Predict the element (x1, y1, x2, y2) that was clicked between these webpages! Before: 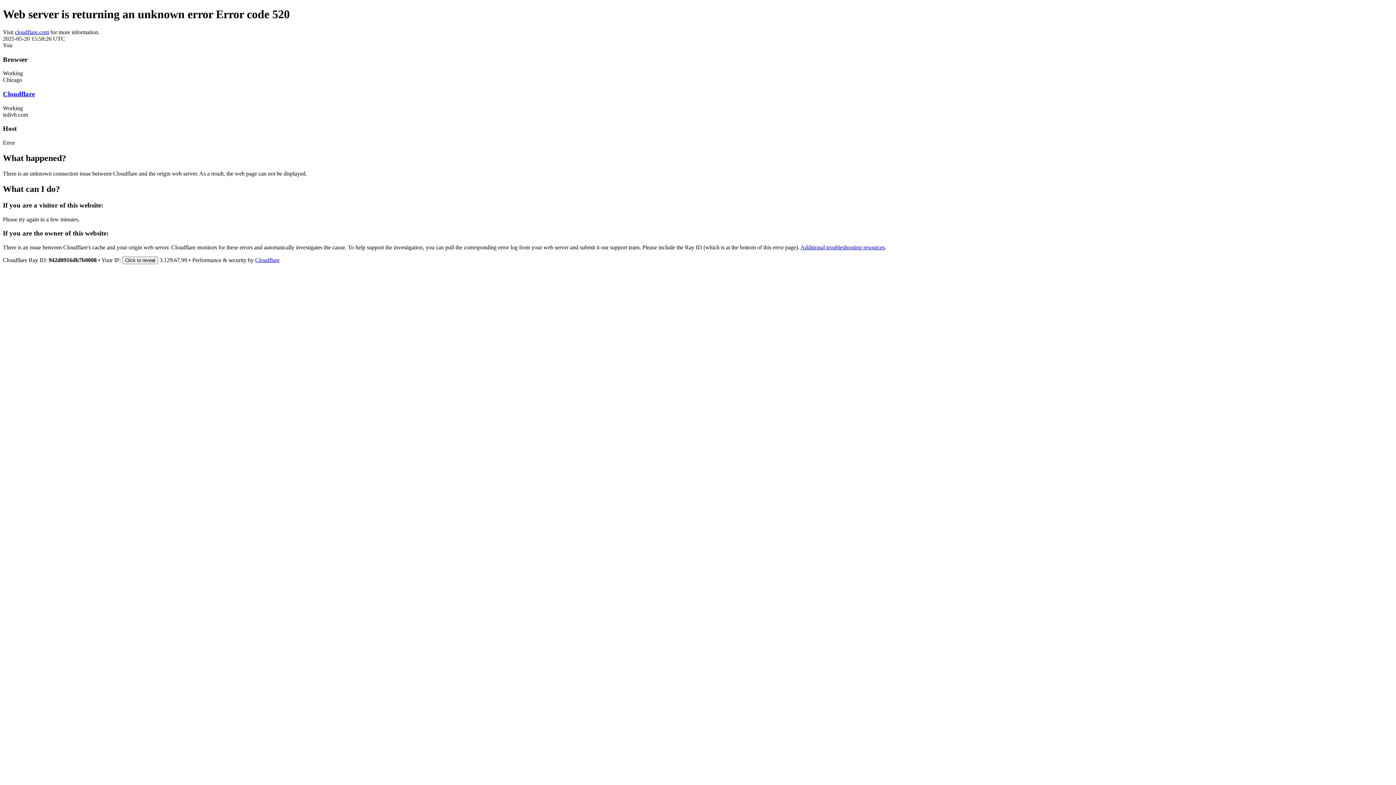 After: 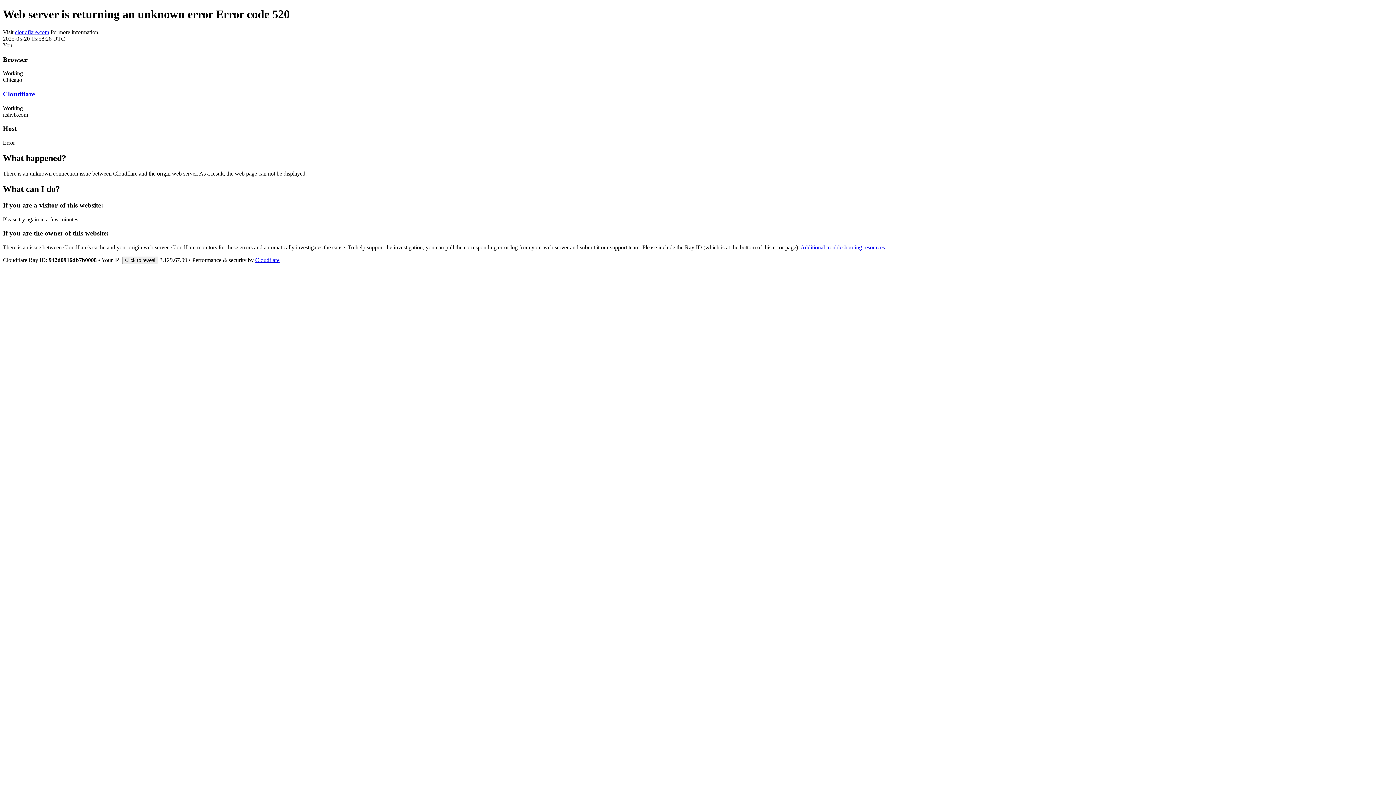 Action: bbox: (2, 90, 34, 97) label: Cloudflare